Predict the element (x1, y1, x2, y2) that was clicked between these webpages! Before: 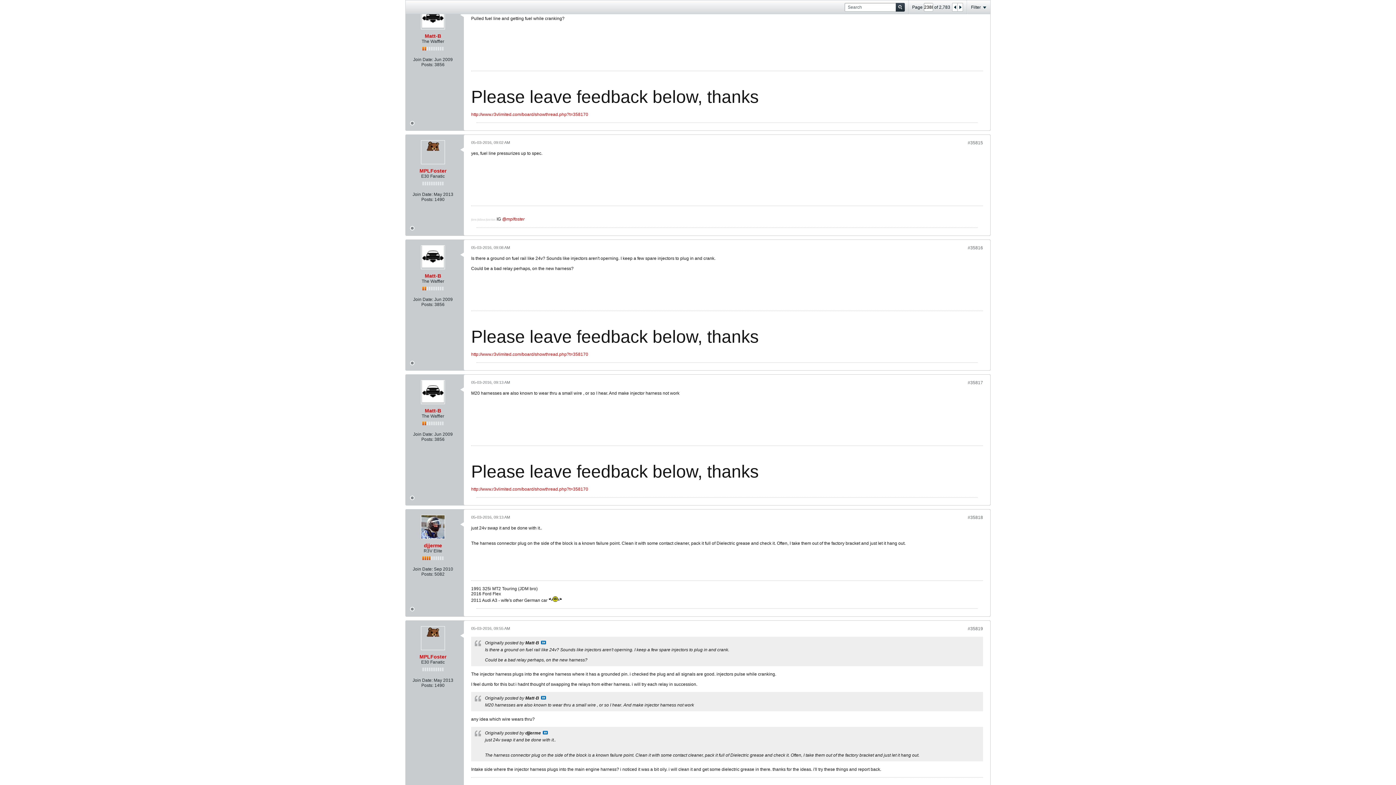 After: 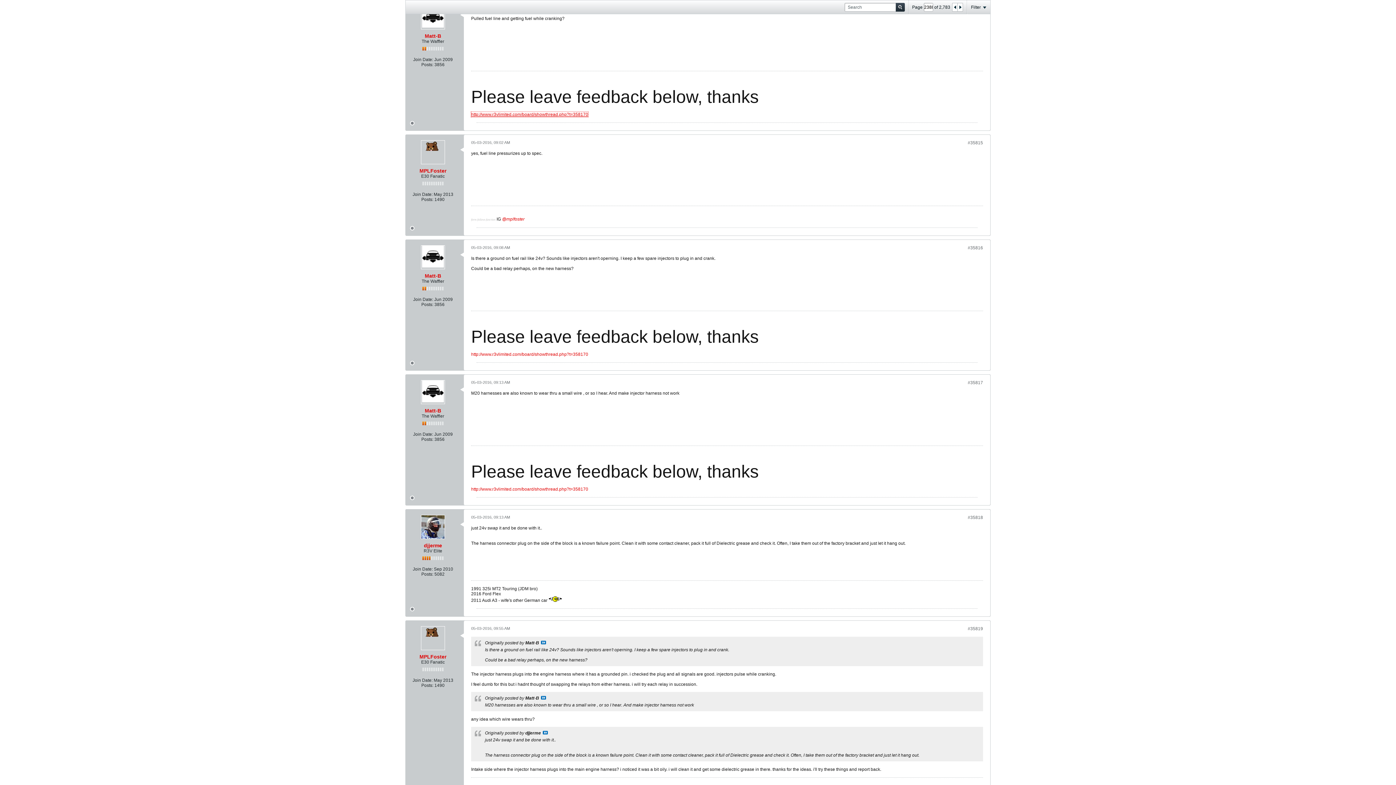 Action: label: http://www.r3vlimited.com/board/showthread.php?t=358170 bbox: (471, 112, 588, 117)